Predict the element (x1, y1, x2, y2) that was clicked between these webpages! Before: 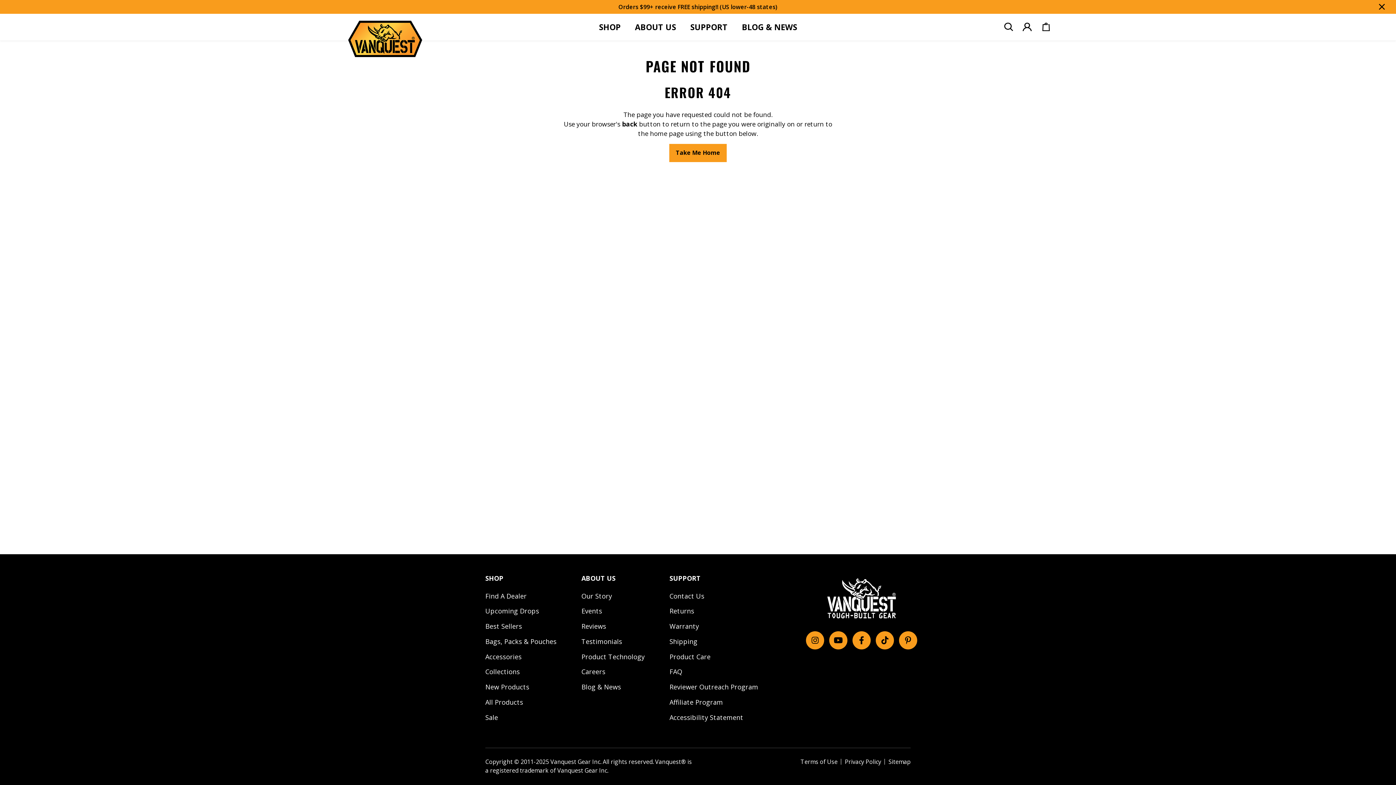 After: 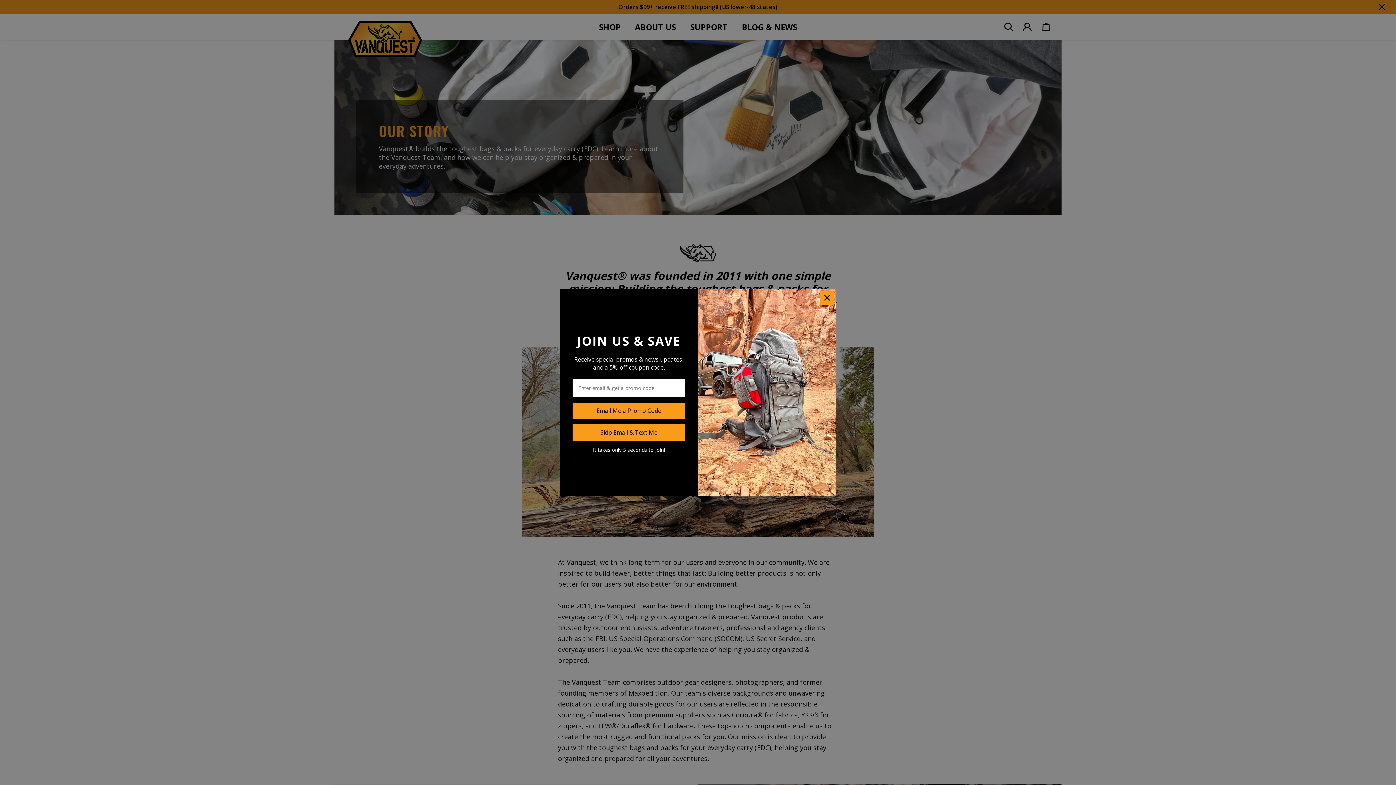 Action: bbox: (635, 13, 676, 40) label: ABOUT US